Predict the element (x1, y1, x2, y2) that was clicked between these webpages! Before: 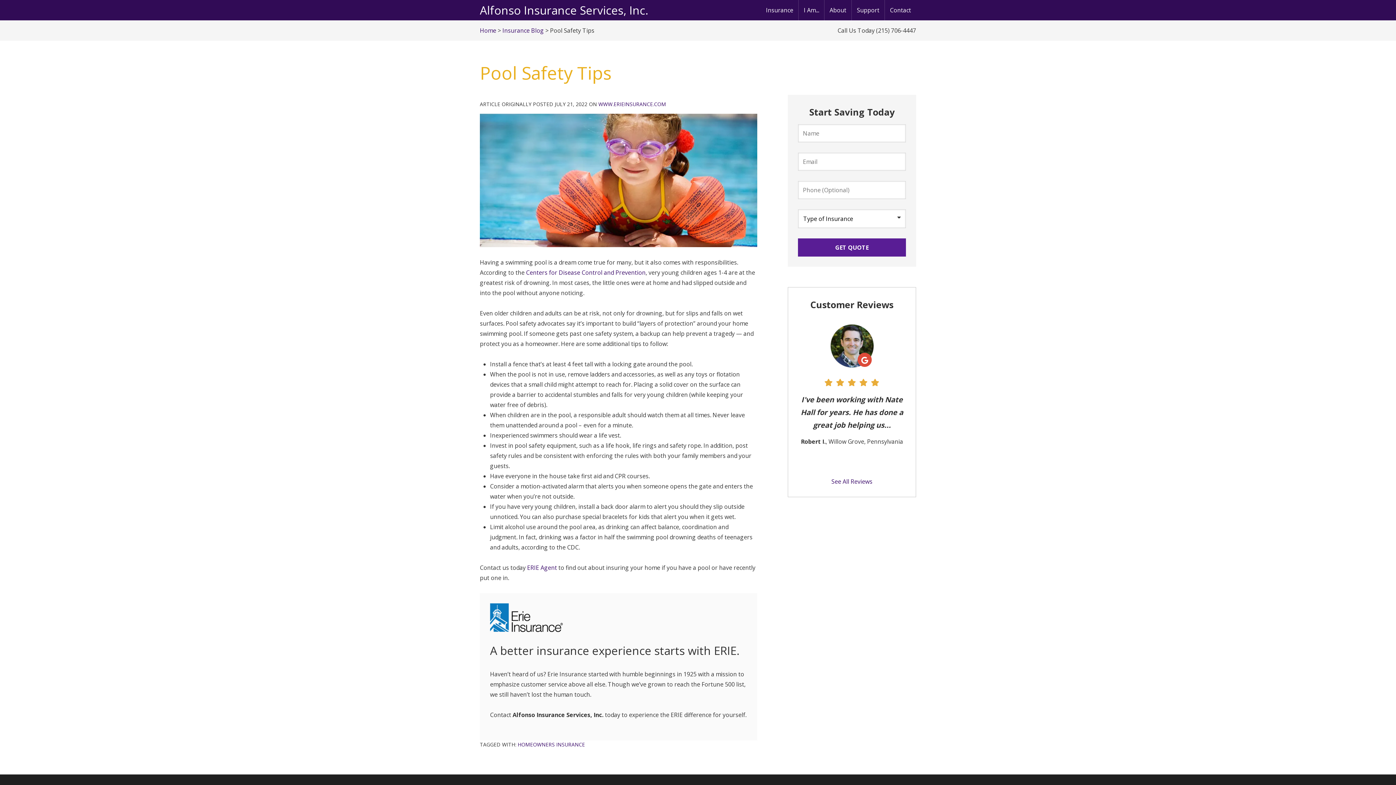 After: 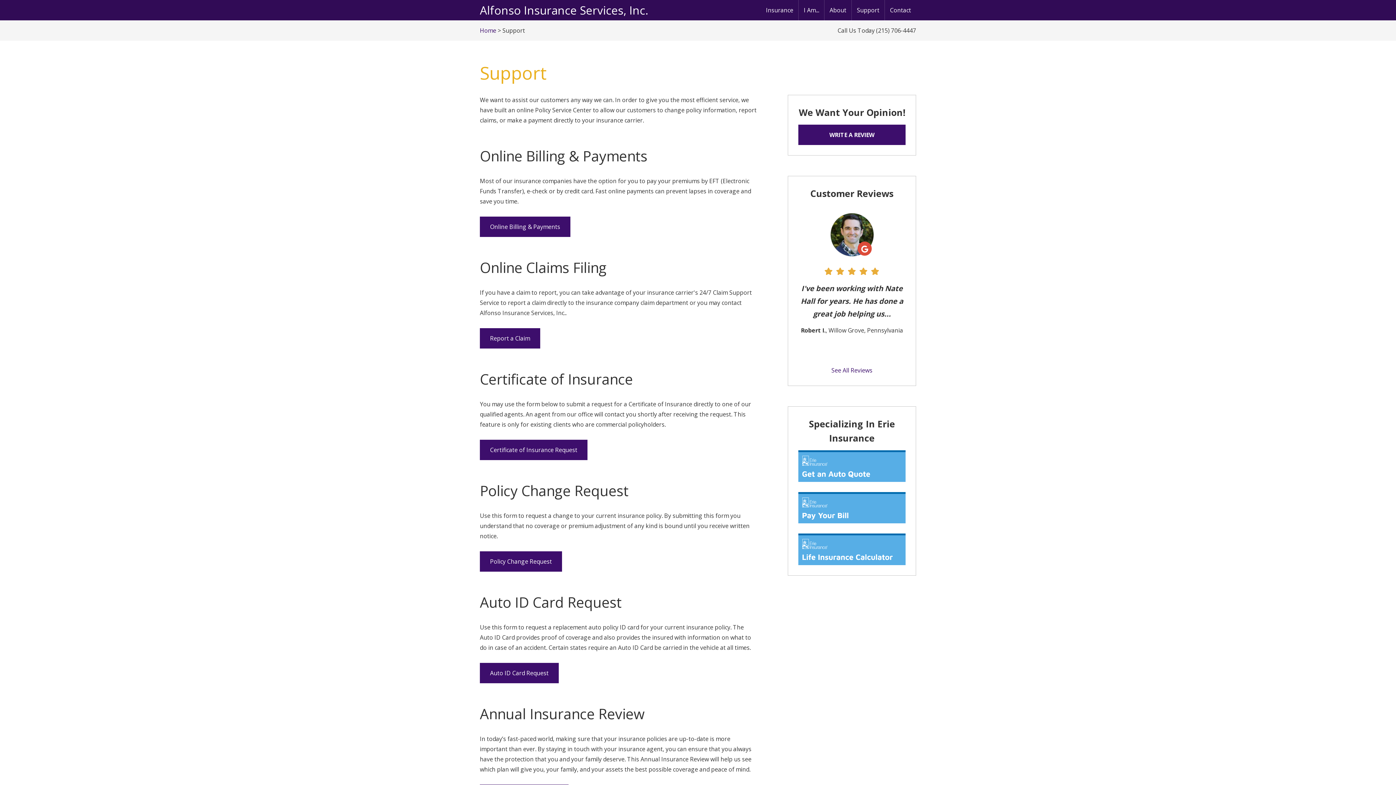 Action: bbox: (852, 0, 884, 20) label: Support